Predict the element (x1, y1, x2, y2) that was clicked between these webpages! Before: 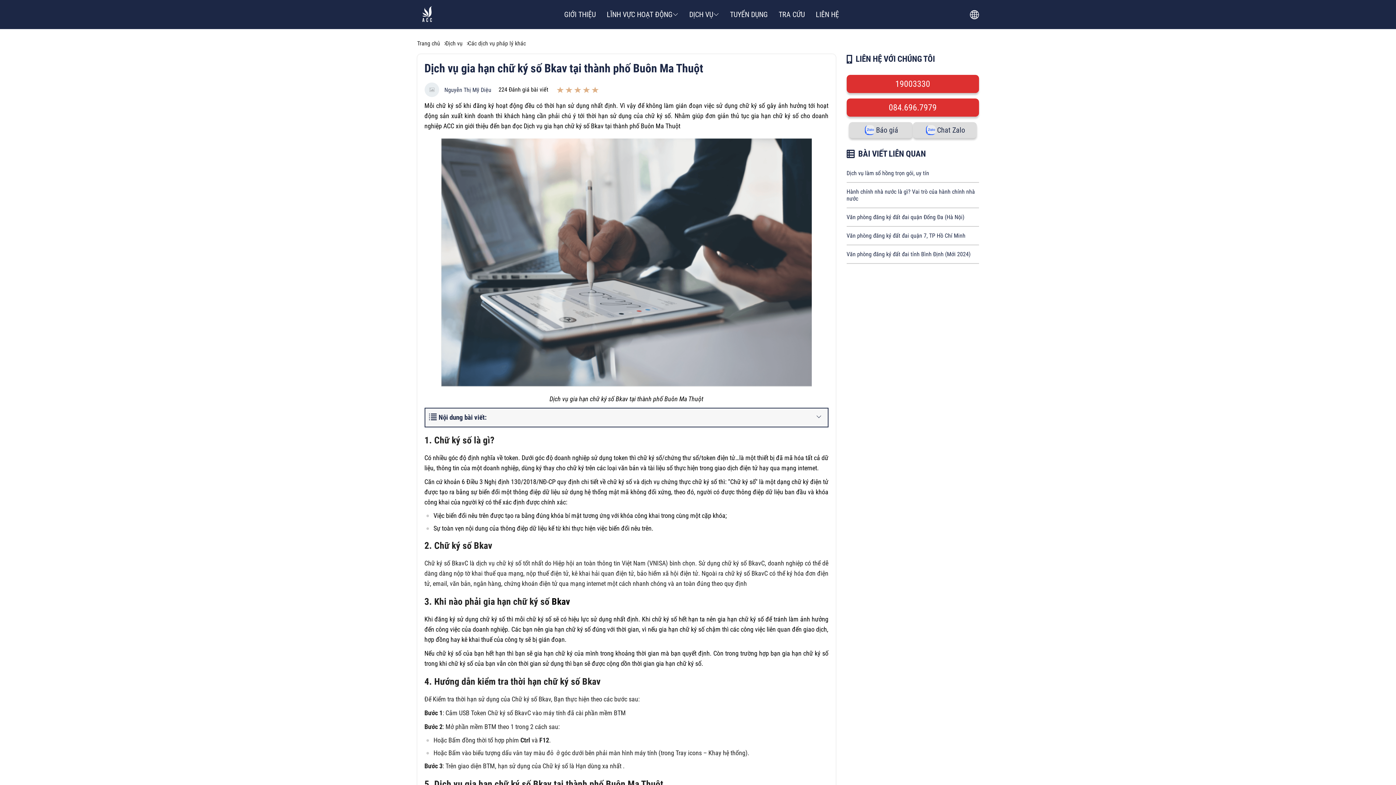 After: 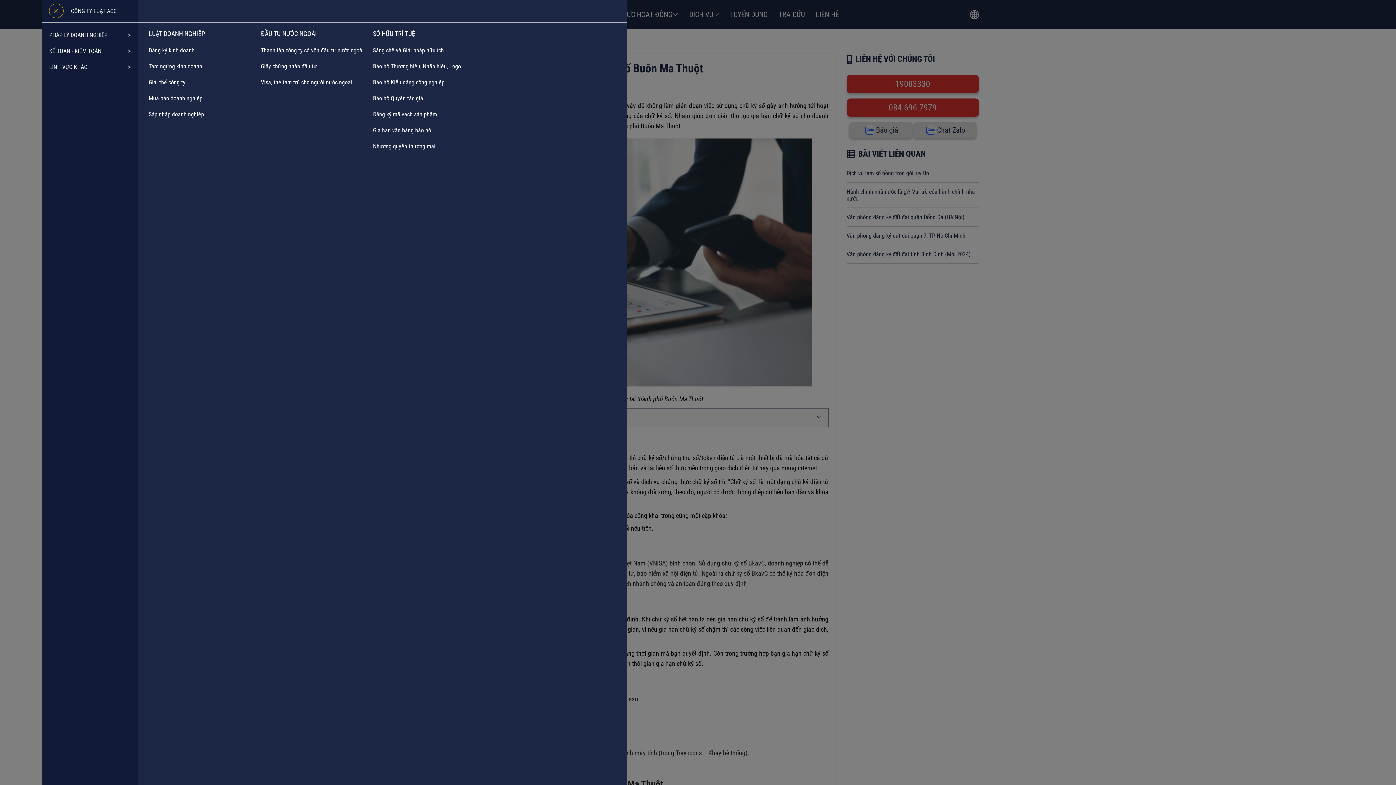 Action: bbox: (606, 10, 678, 18) label: LĨNH VỰC HOẠT ĐỘNG